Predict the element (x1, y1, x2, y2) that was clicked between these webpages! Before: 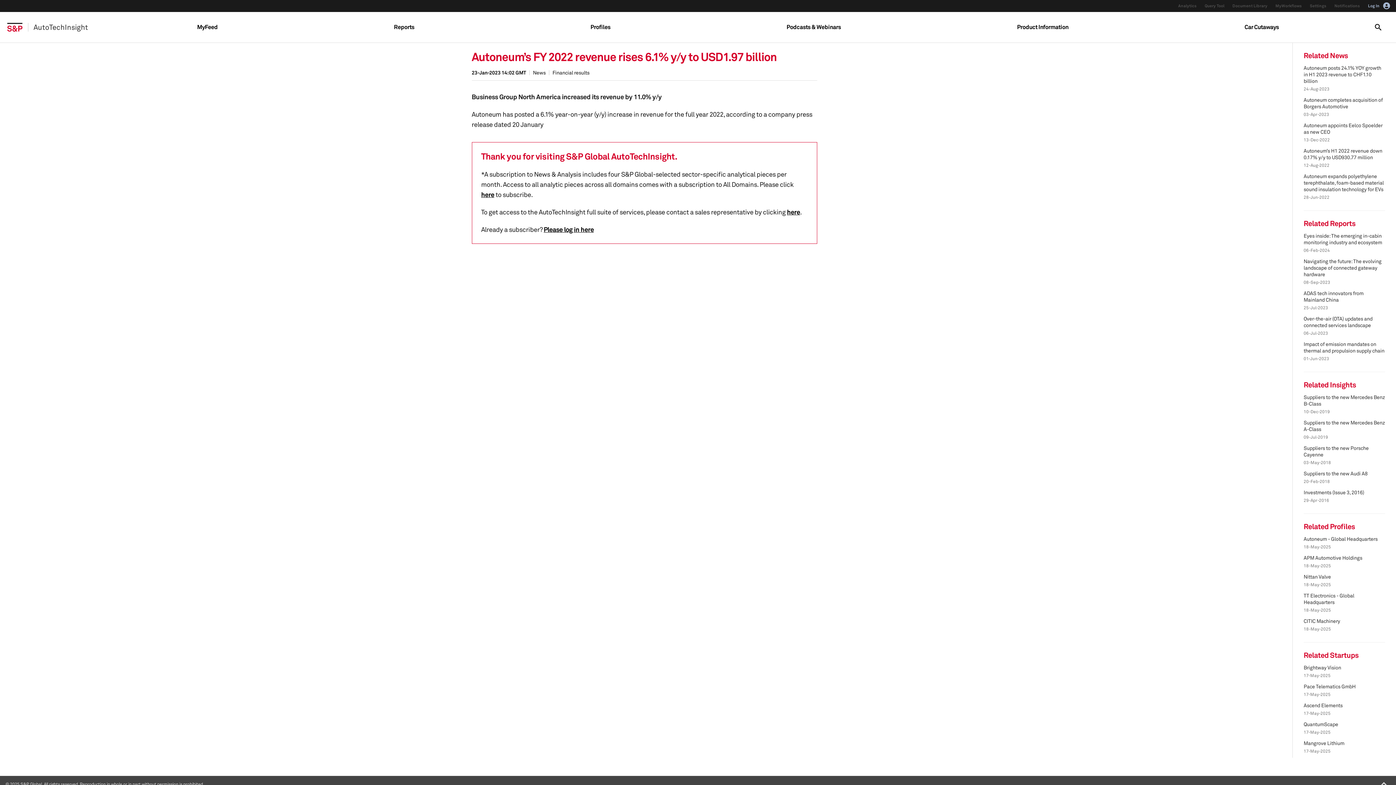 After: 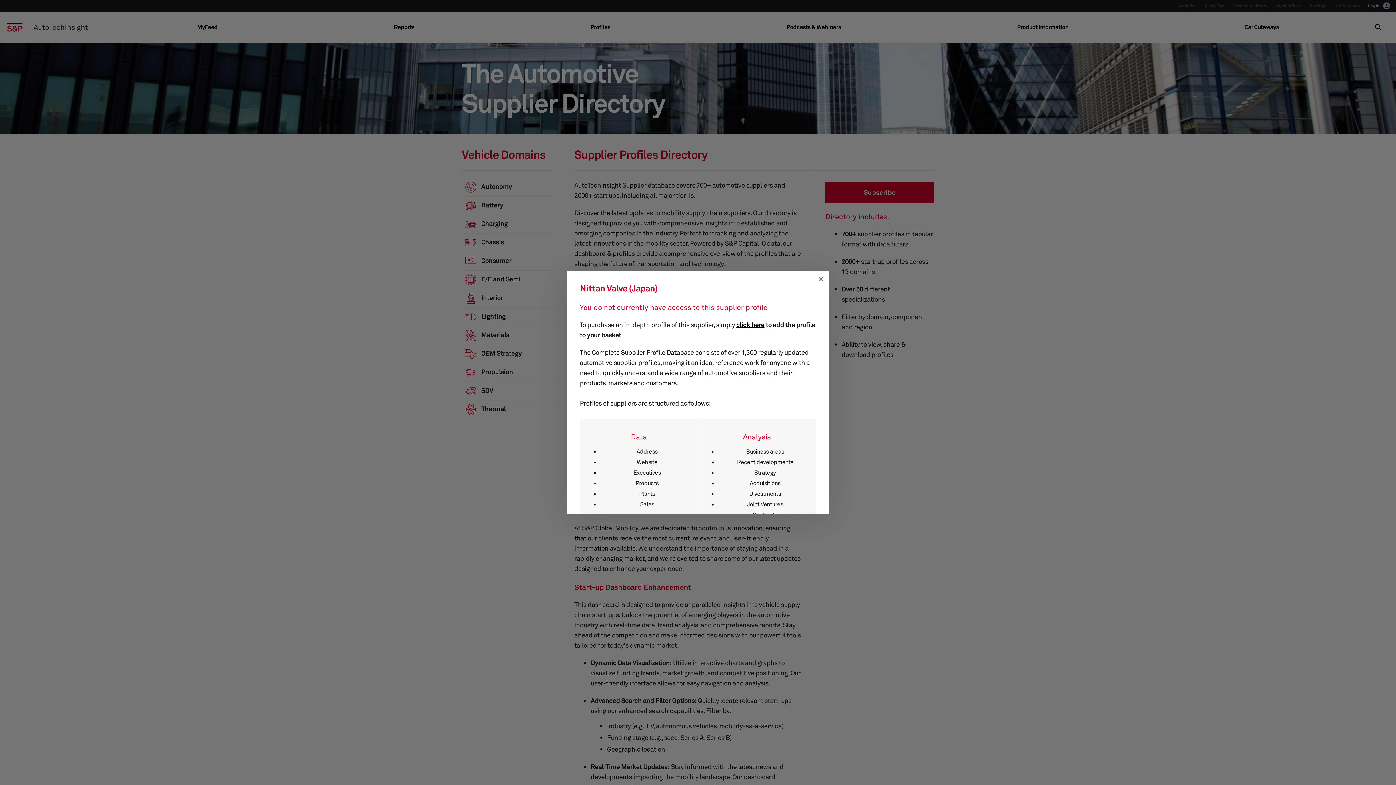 Action: label: Nittan Valve bbox: (1304, 573, 1331, 580)